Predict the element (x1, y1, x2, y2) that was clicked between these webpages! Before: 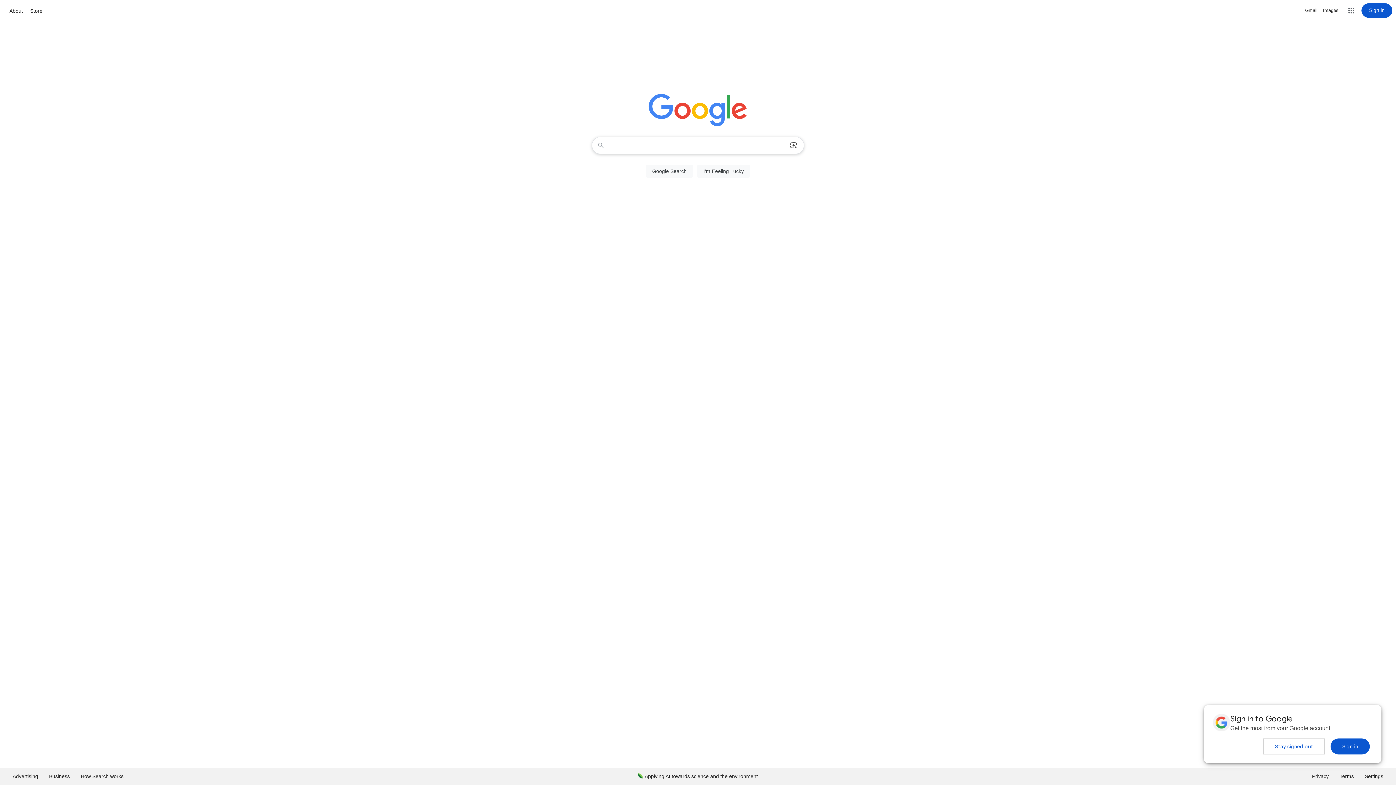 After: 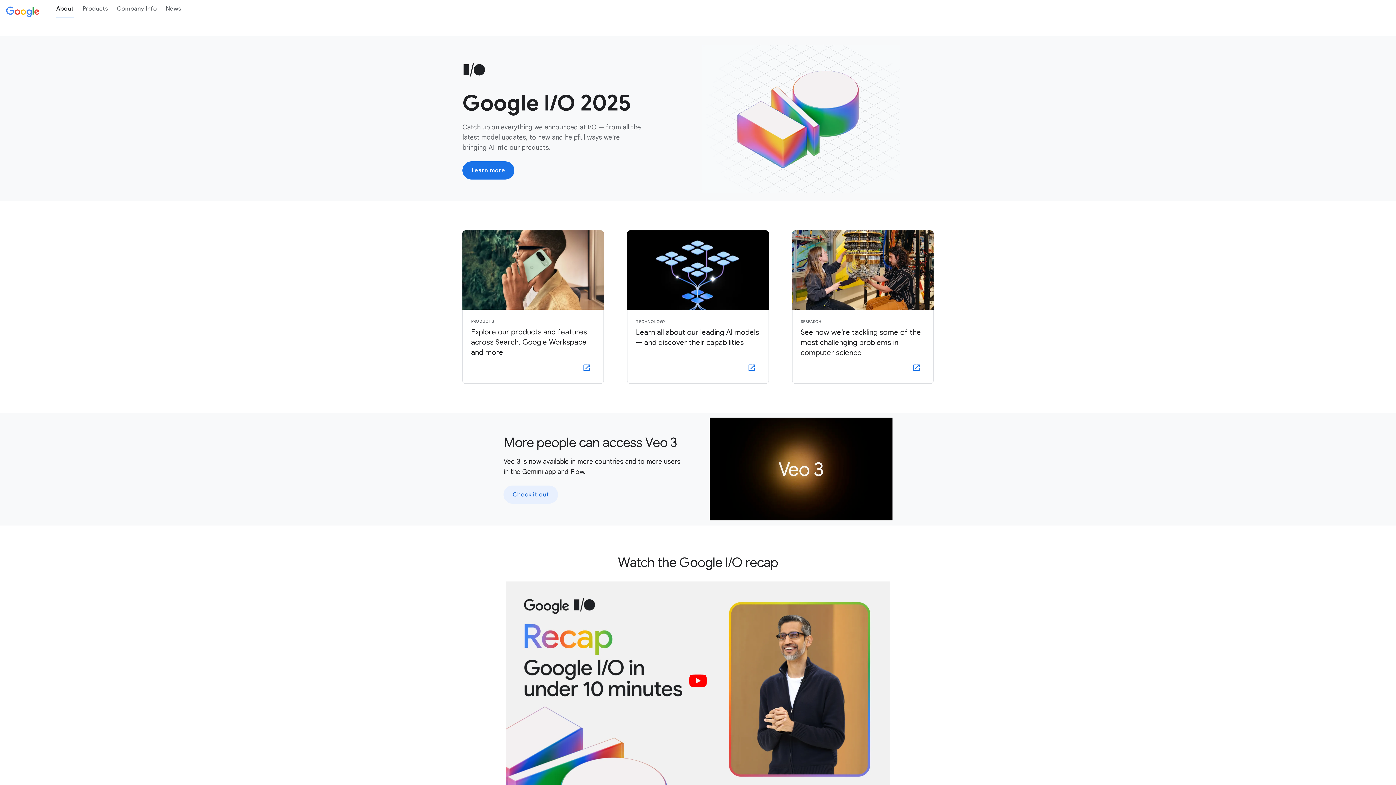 Action: bbox: (7, 6, 24, 15) label: About